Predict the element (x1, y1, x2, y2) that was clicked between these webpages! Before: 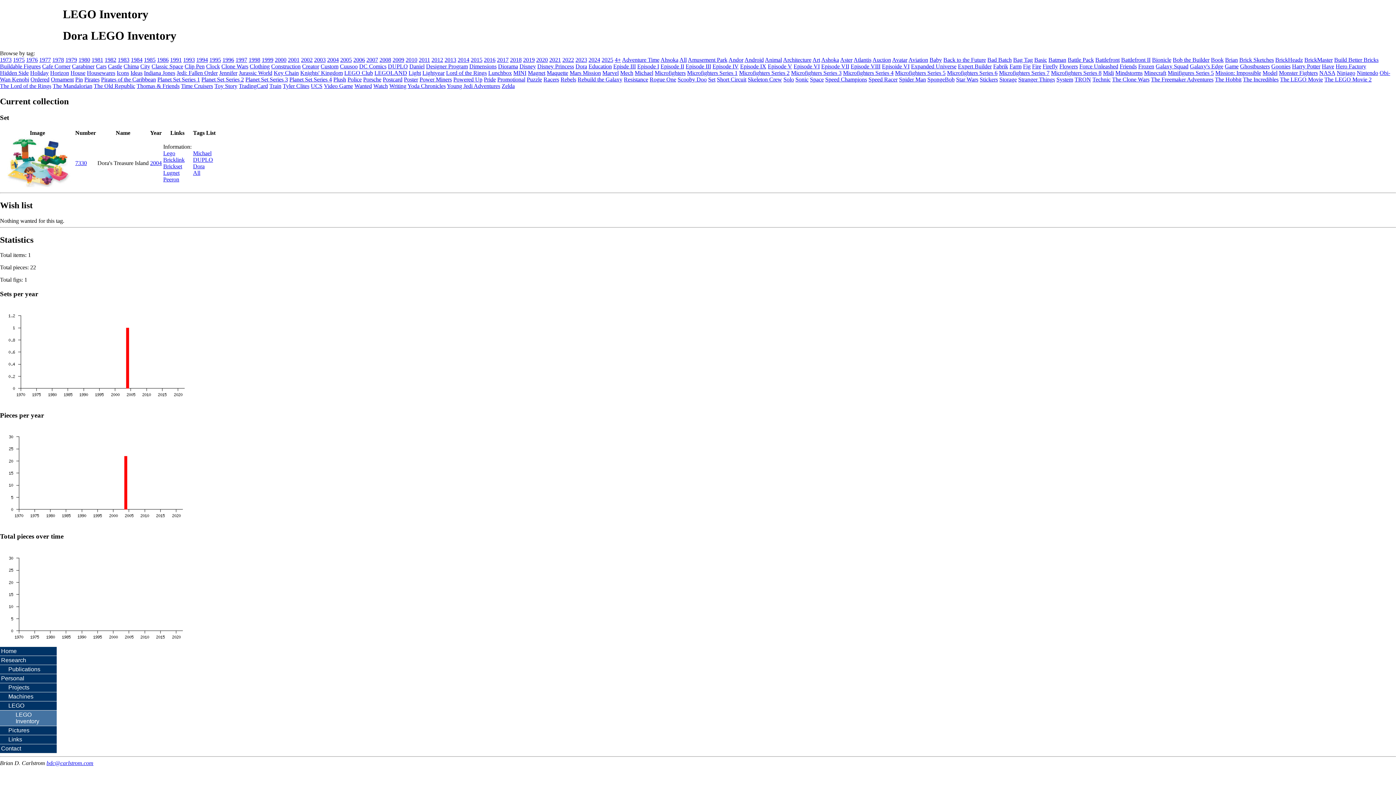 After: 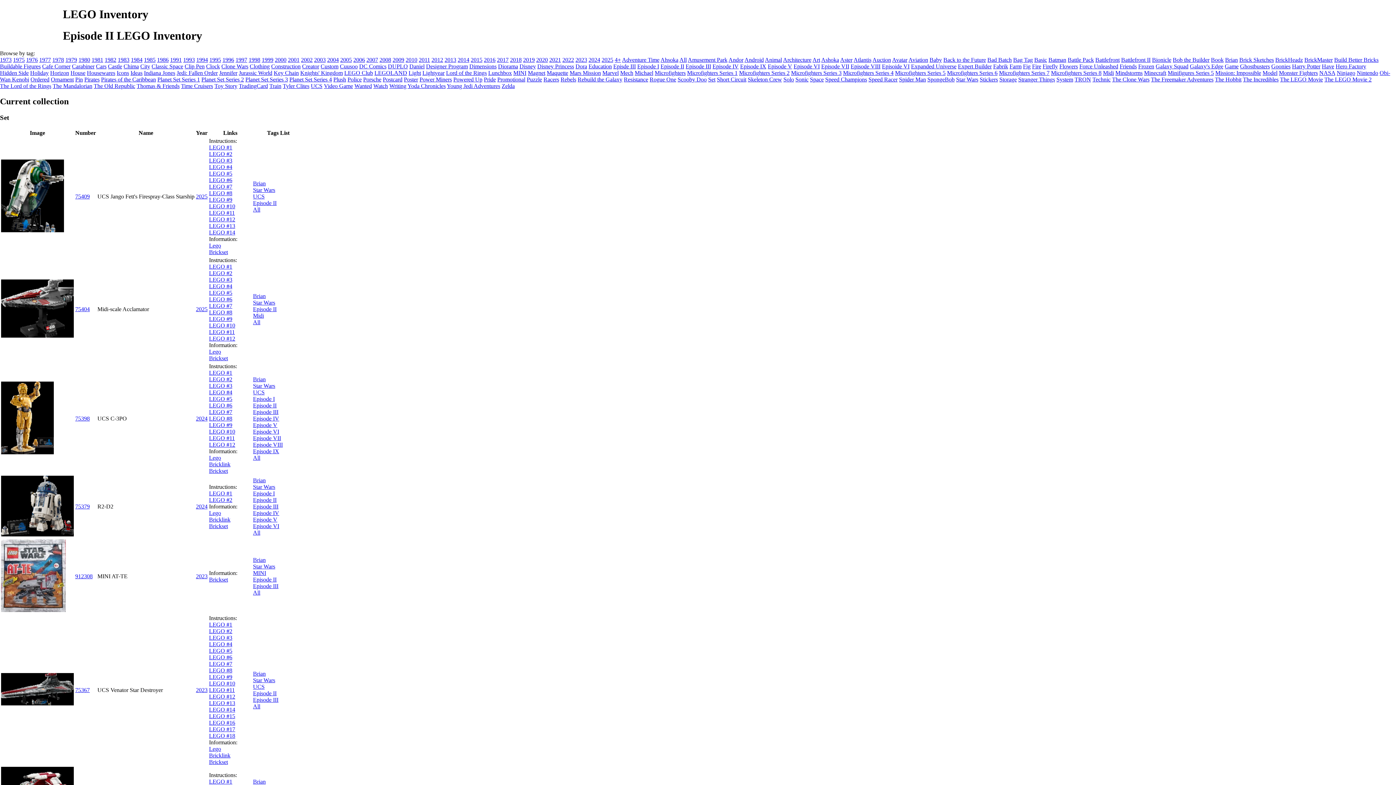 Action: label: Episode II bbox: (660, 63, 684, 69)